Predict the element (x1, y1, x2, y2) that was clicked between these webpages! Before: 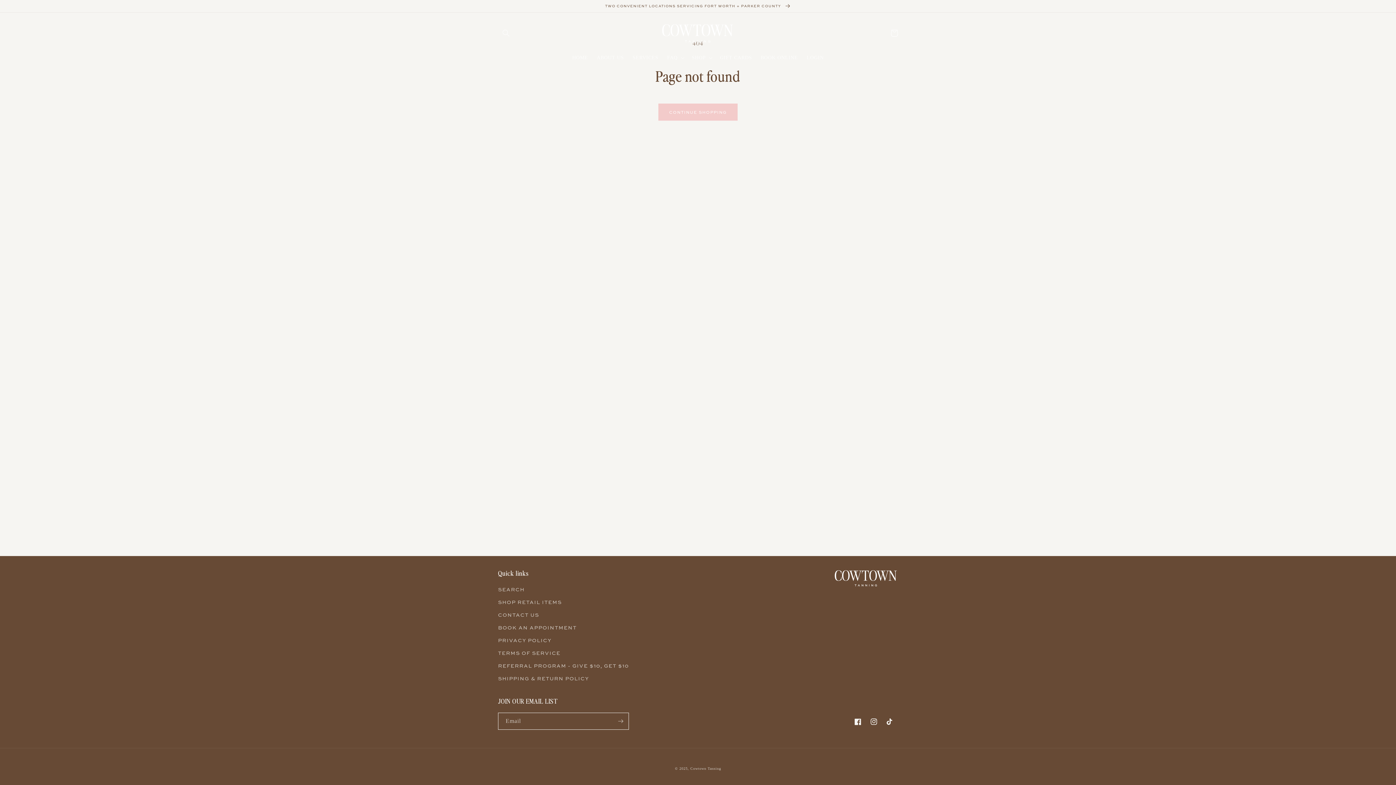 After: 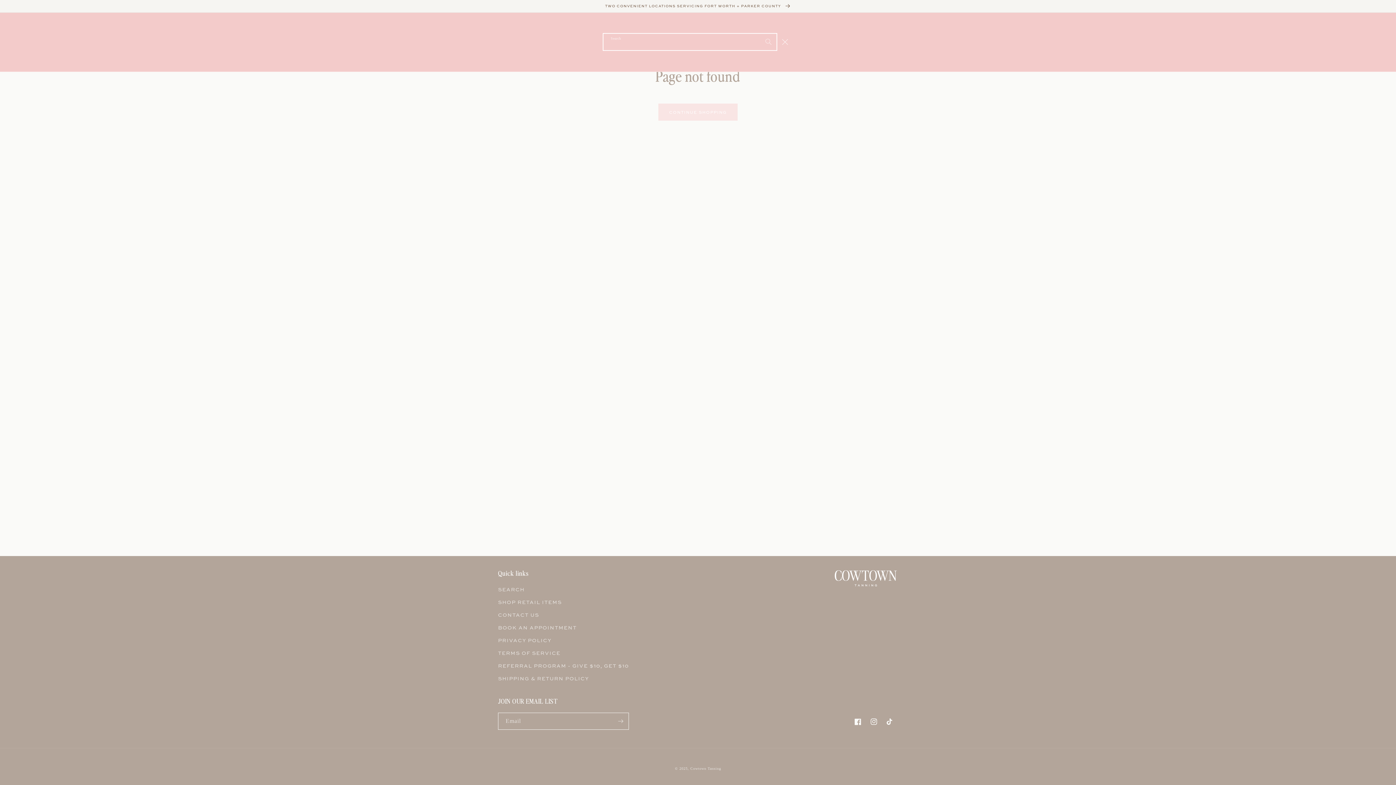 Action: label: Search bbox: (498, 25, 514, 41)